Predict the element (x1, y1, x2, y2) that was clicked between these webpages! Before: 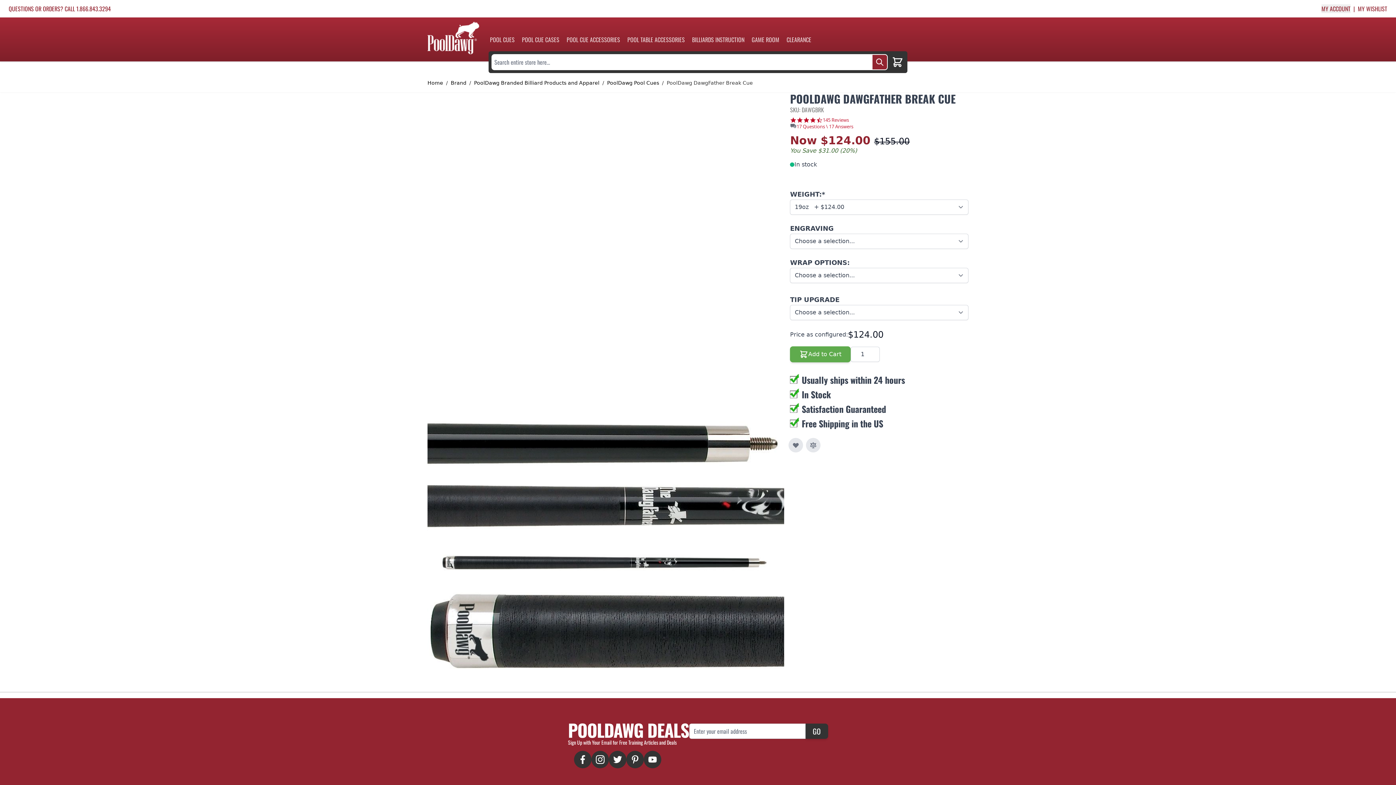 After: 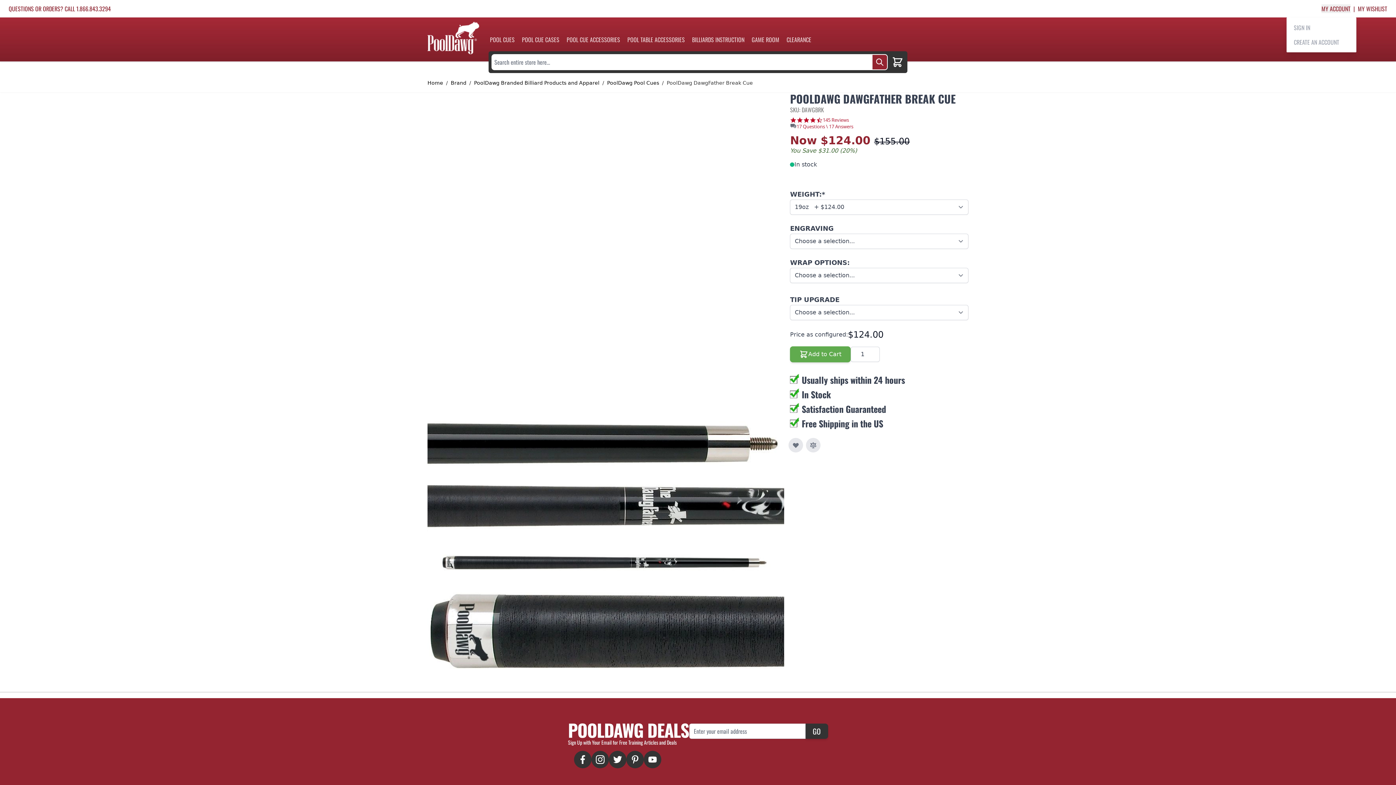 Action: label: My Account bbox: (1321, 4, 1350, 13)